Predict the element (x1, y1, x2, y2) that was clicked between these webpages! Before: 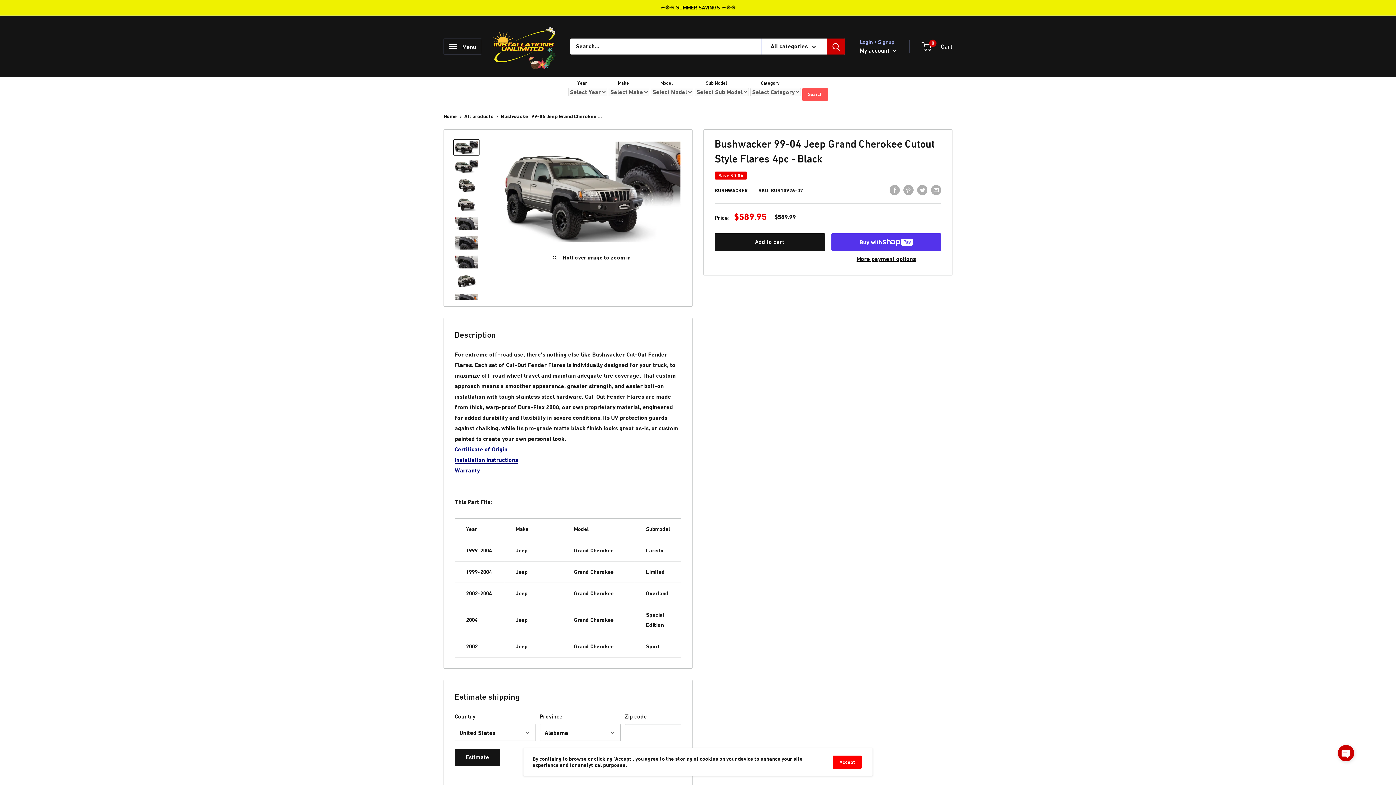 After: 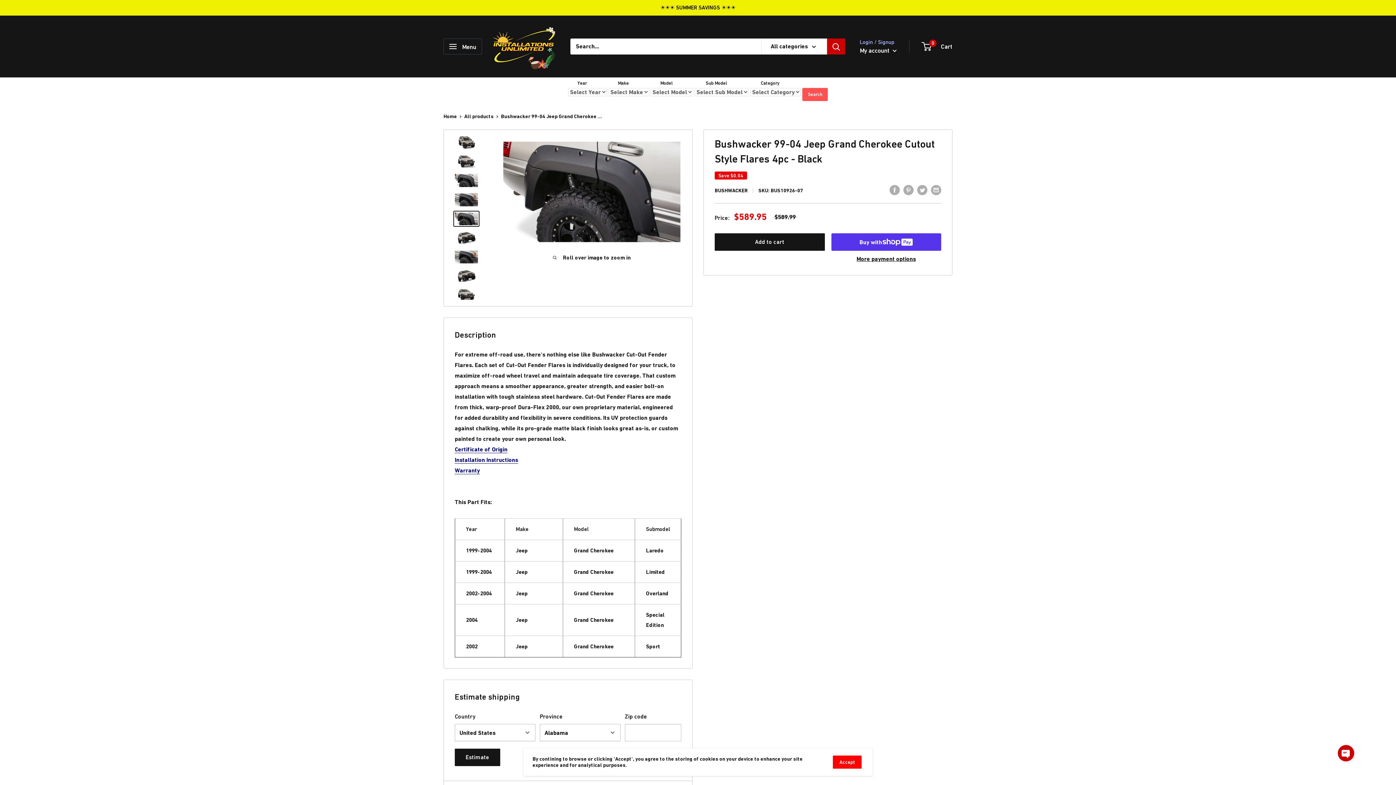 Action: bbox: (453, 254, 479, 270)